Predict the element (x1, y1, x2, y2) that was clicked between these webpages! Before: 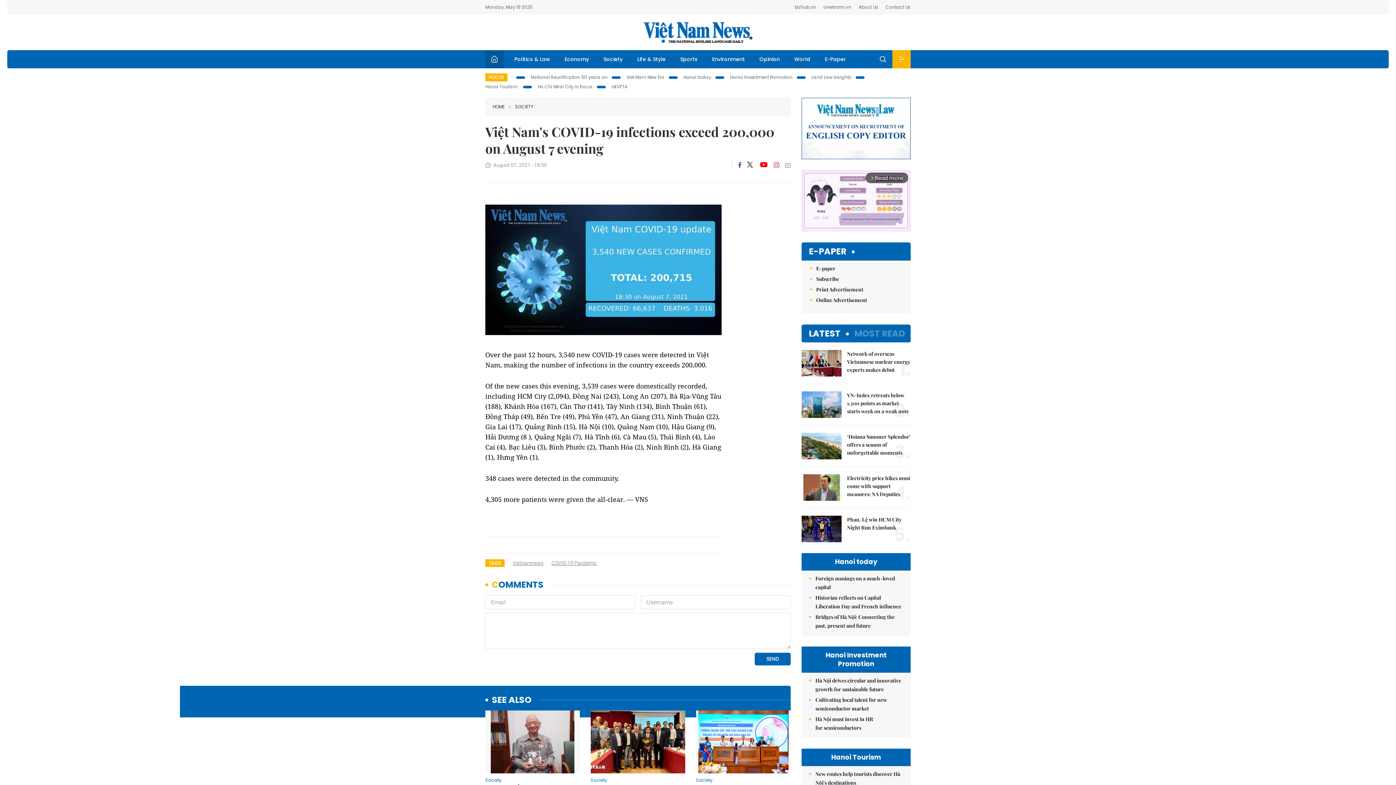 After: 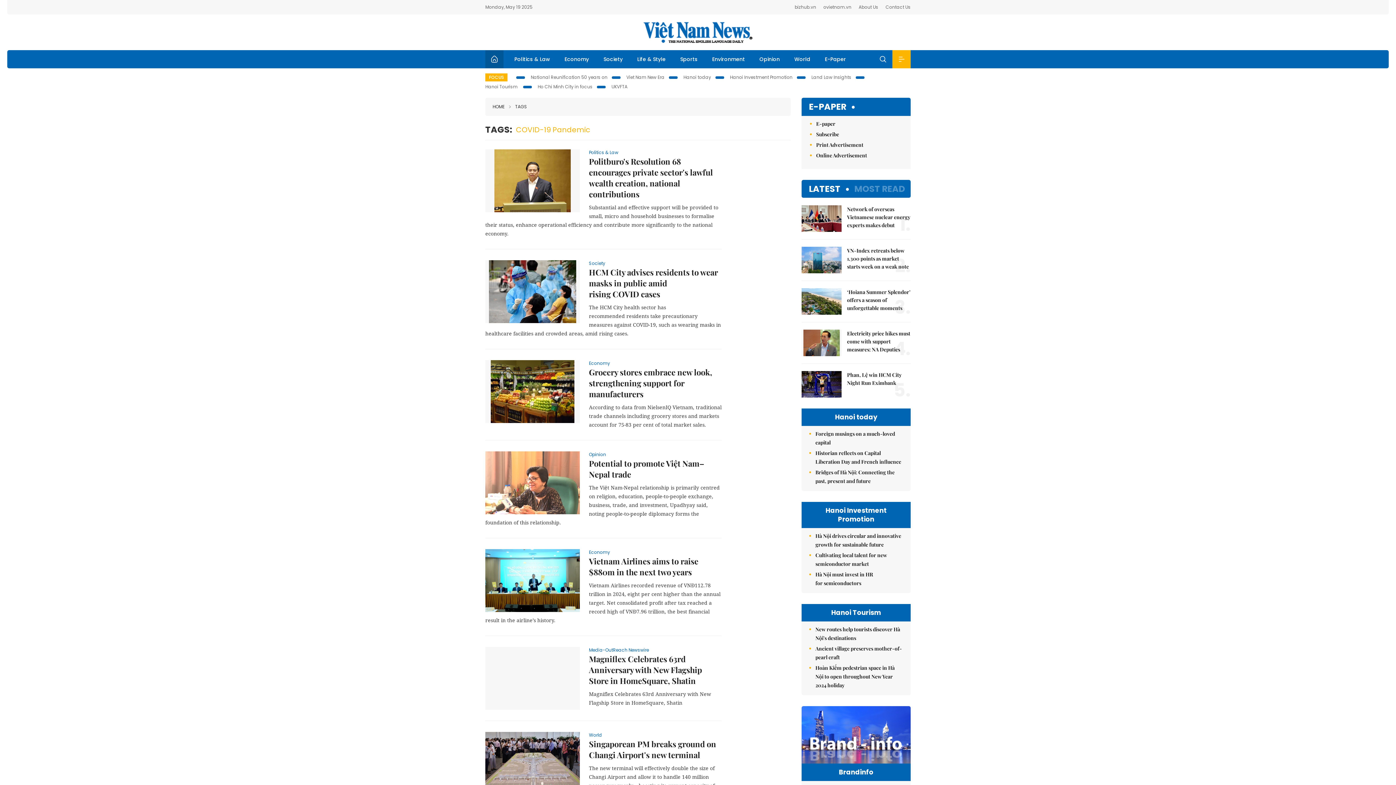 Action: bbox: (551, 559, 597, 567) label: COVID-19 Pandemic